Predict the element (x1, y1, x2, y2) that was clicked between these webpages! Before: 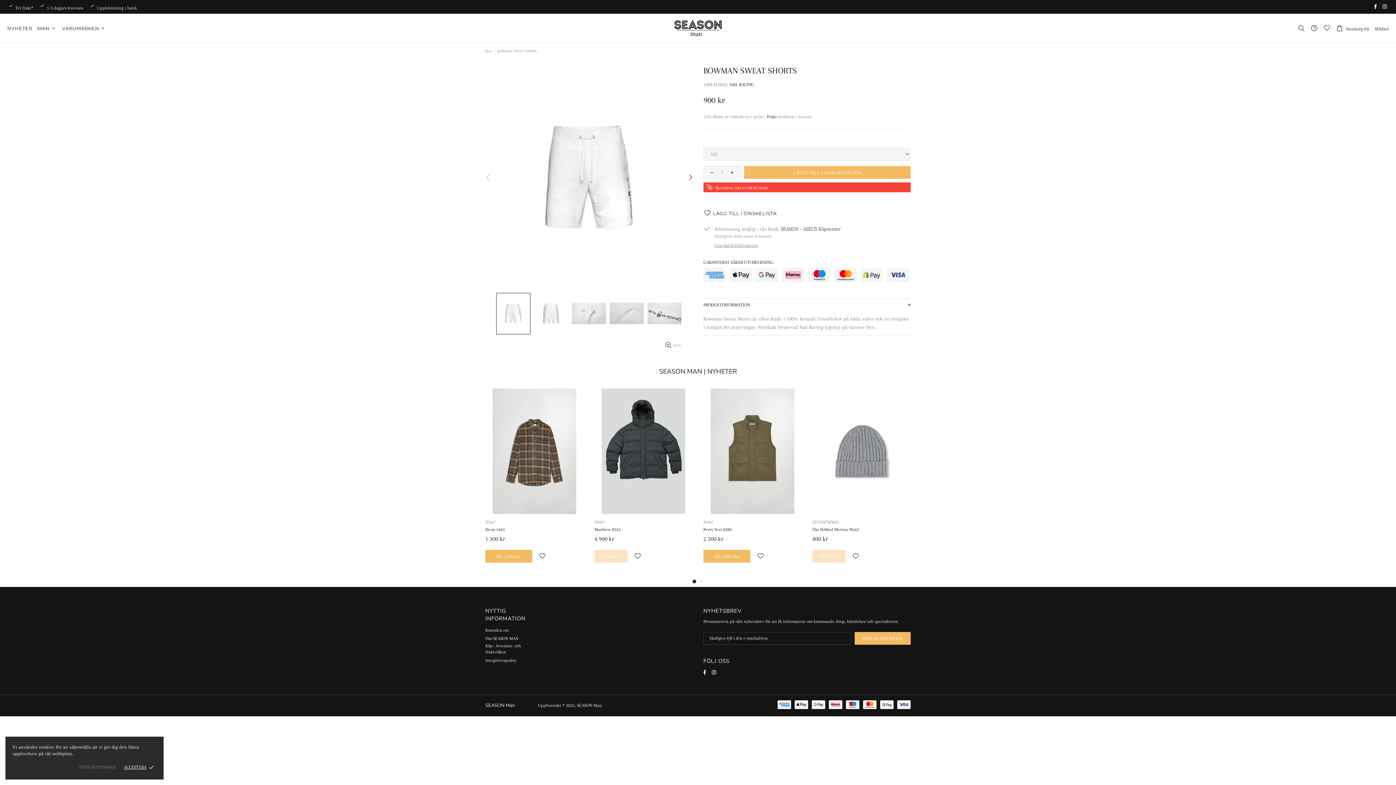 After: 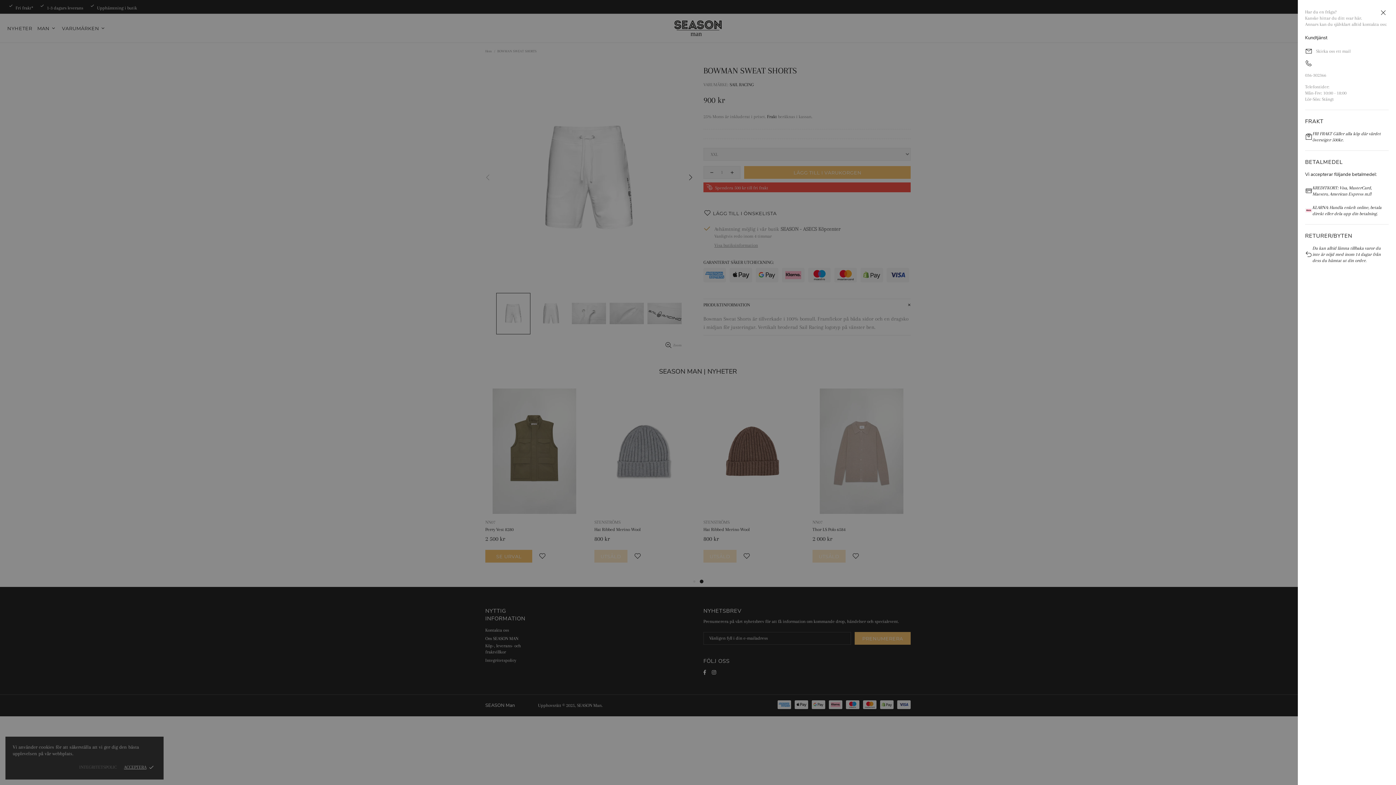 Action: bbox: (1310, 24, 1318, 31)